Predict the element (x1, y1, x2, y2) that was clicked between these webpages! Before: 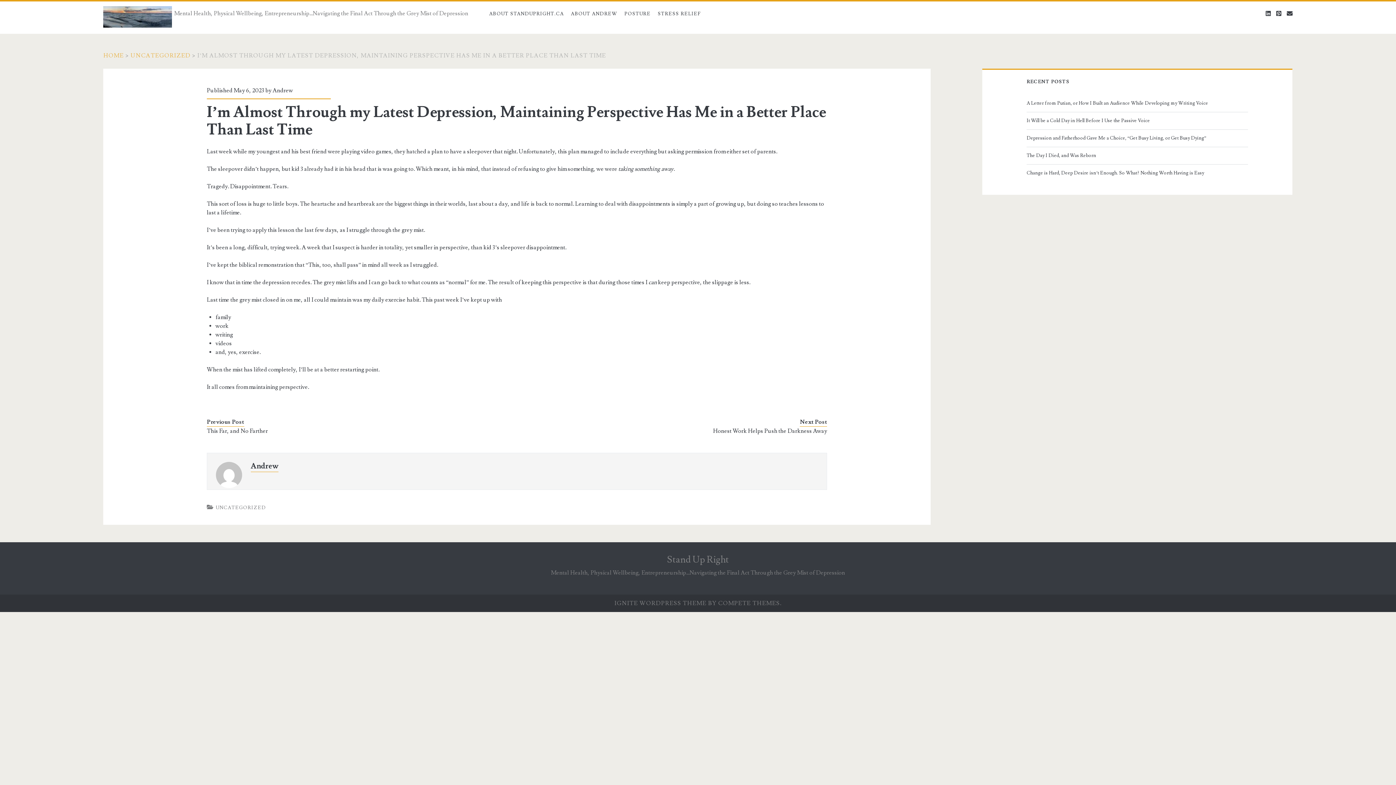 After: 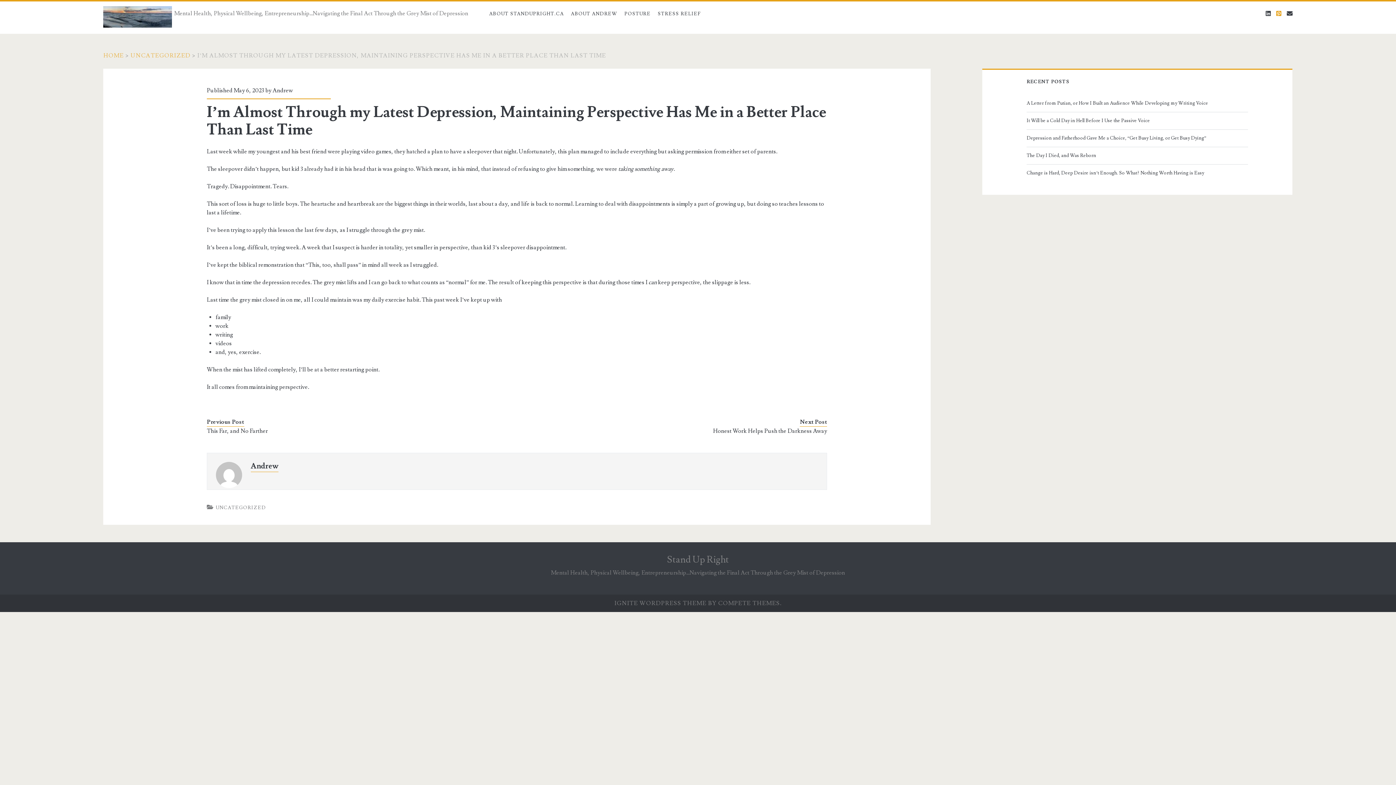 Action: bbox: (1276, 10, 1281, 17) label: pinterest